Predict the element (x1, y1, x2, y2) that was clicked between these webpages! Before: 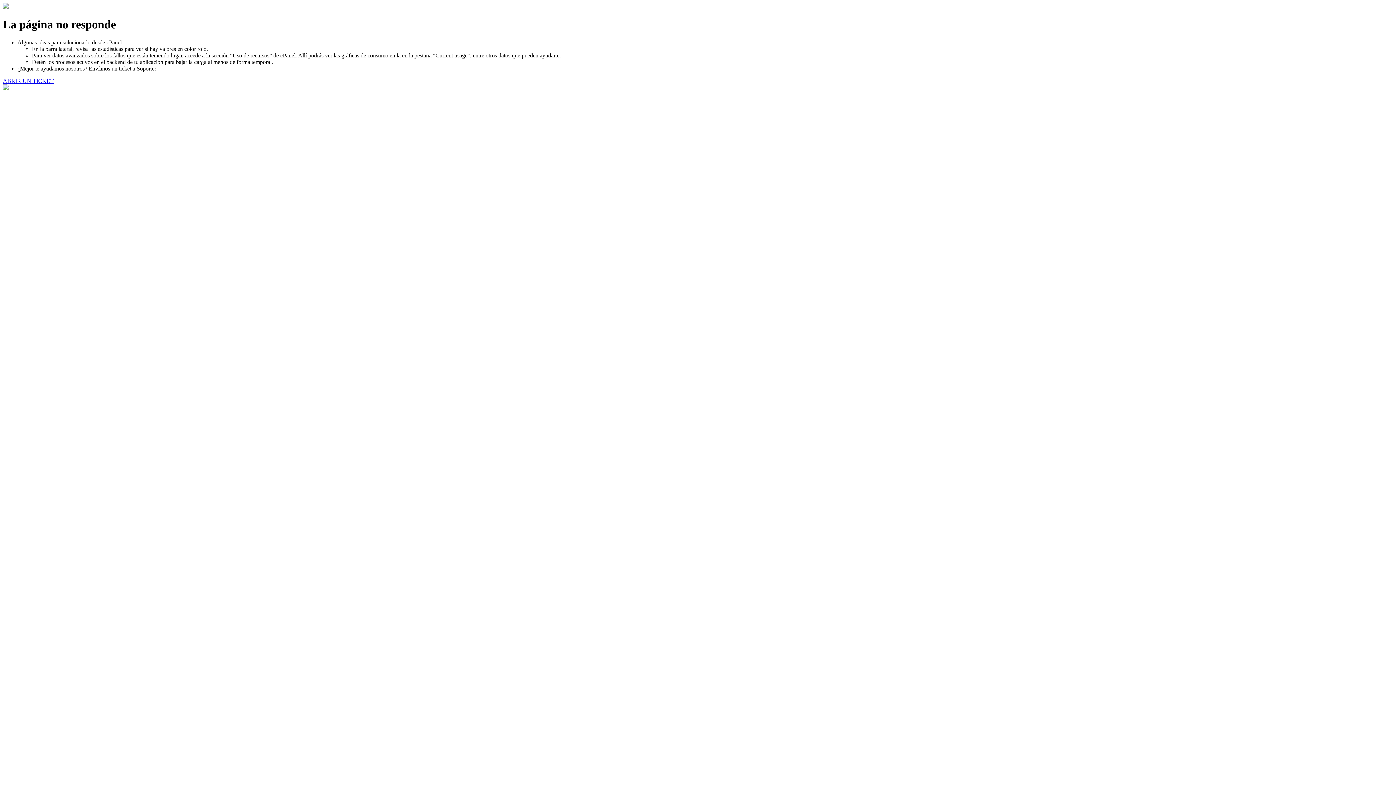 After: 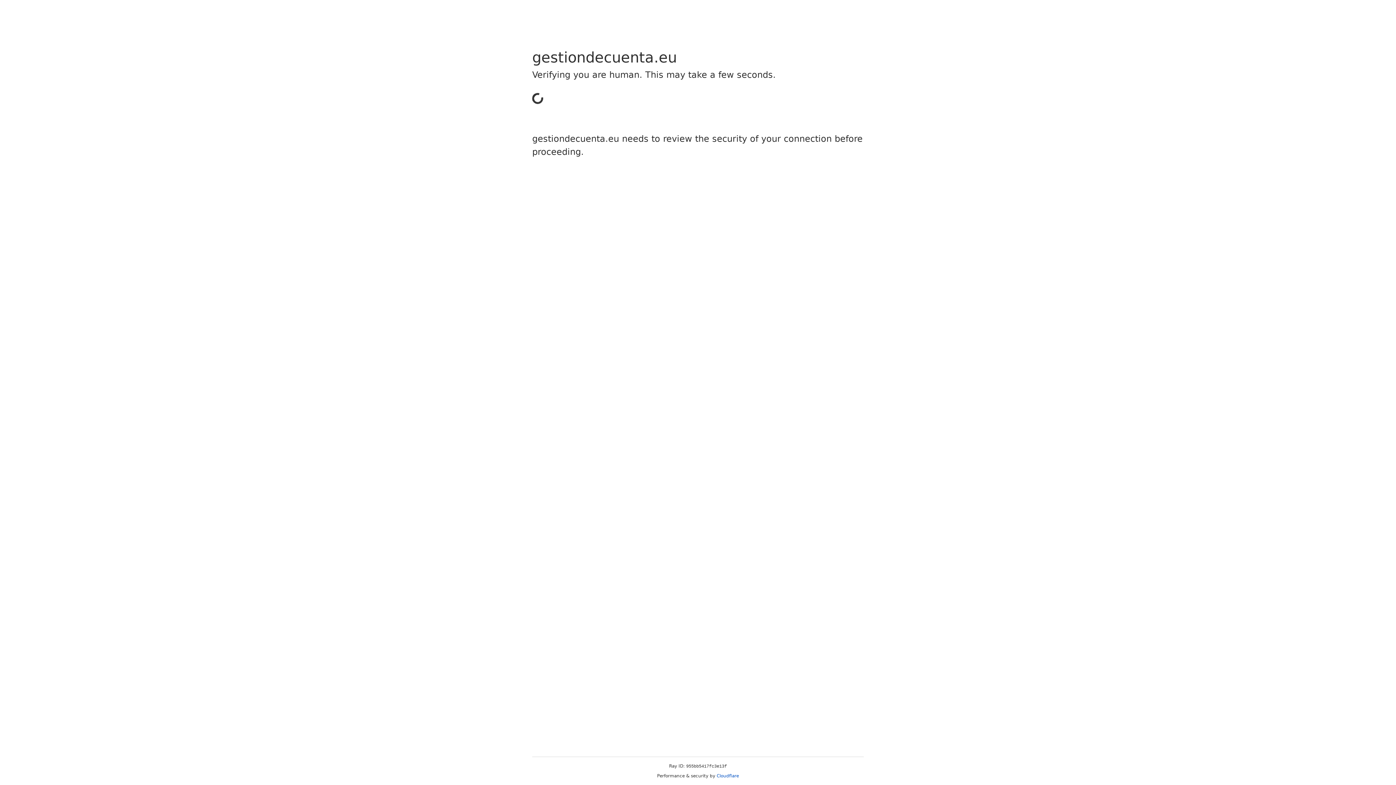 Action: bbox: (2, 77, 53, 83) label: ABRIR UN TICKET